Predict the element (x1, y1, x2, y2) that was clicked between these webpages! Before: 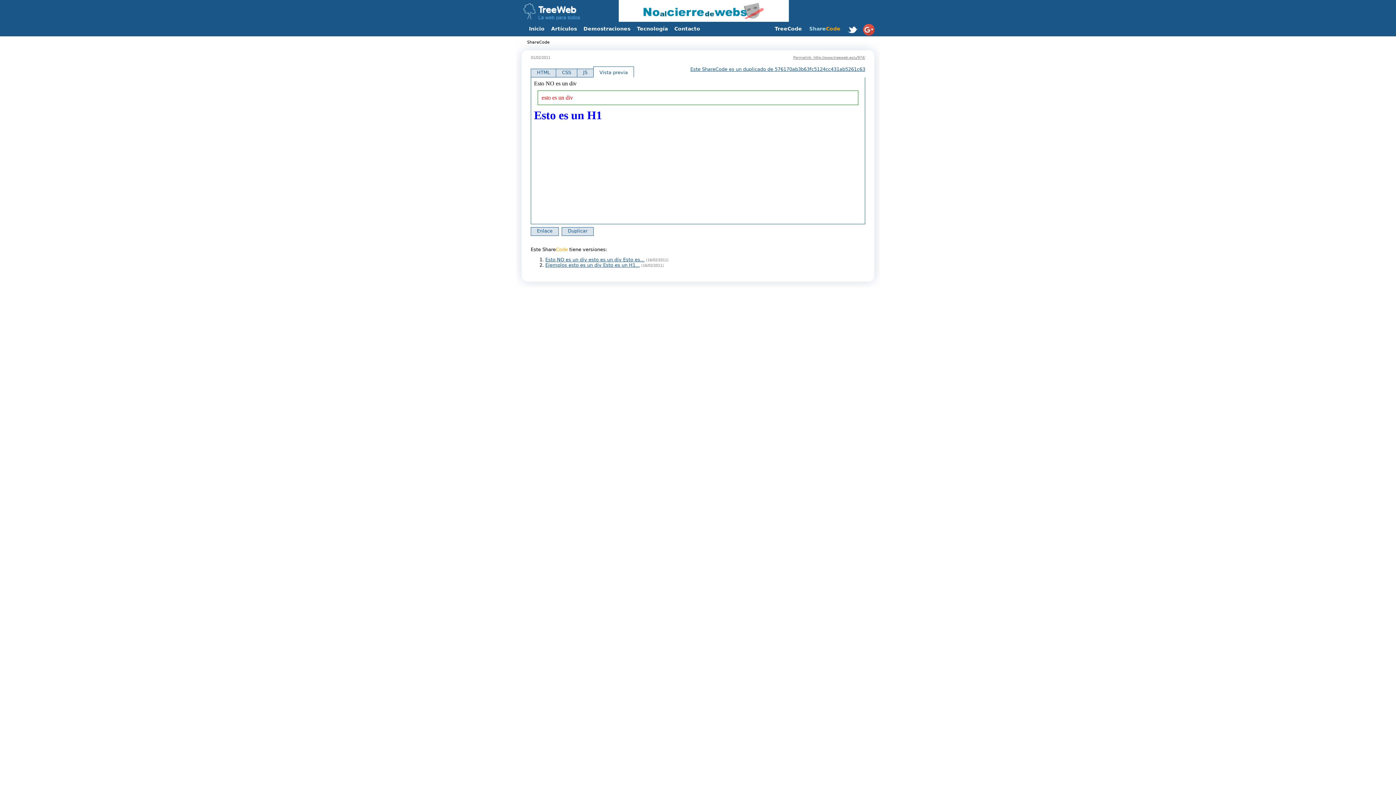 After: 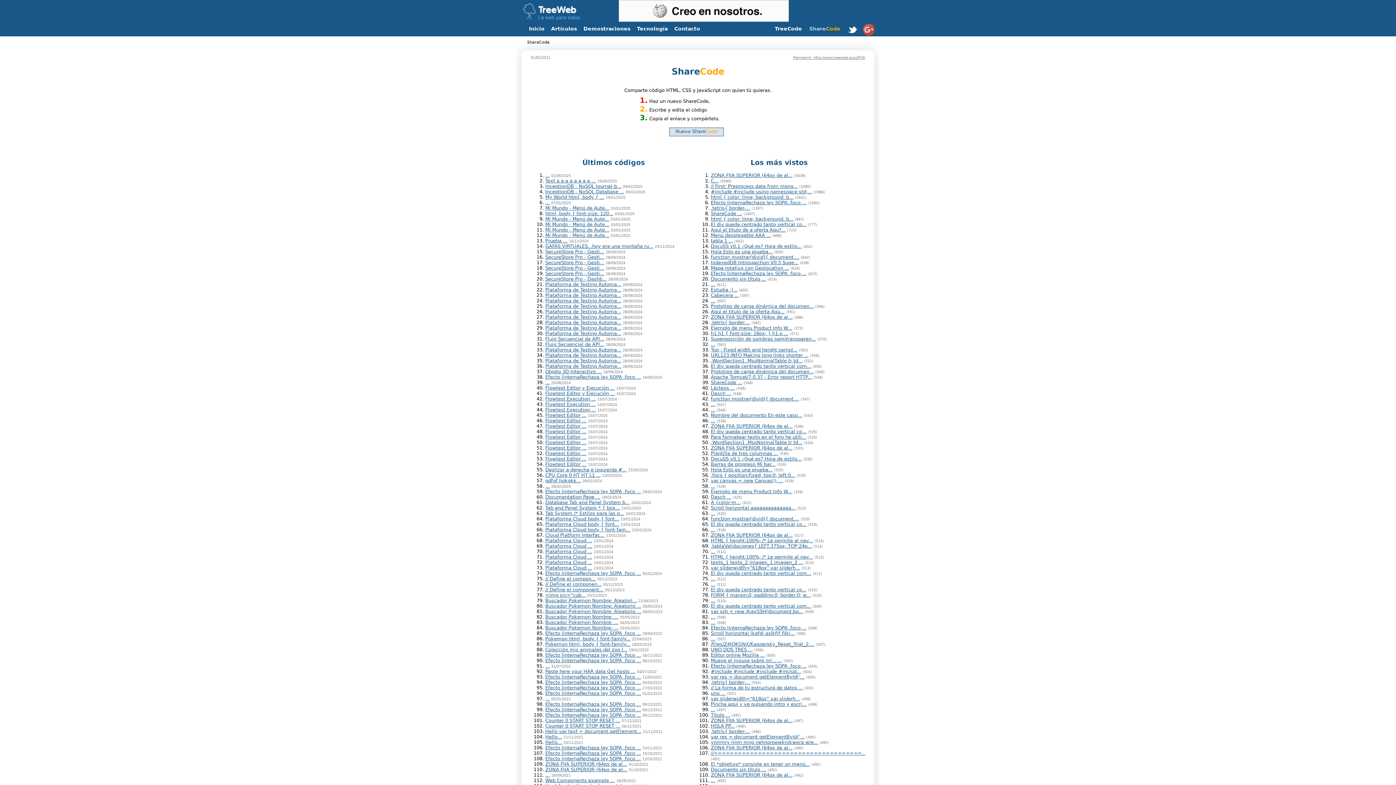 Action: label: ShareCode bbox: (807, 24, 842, 33)